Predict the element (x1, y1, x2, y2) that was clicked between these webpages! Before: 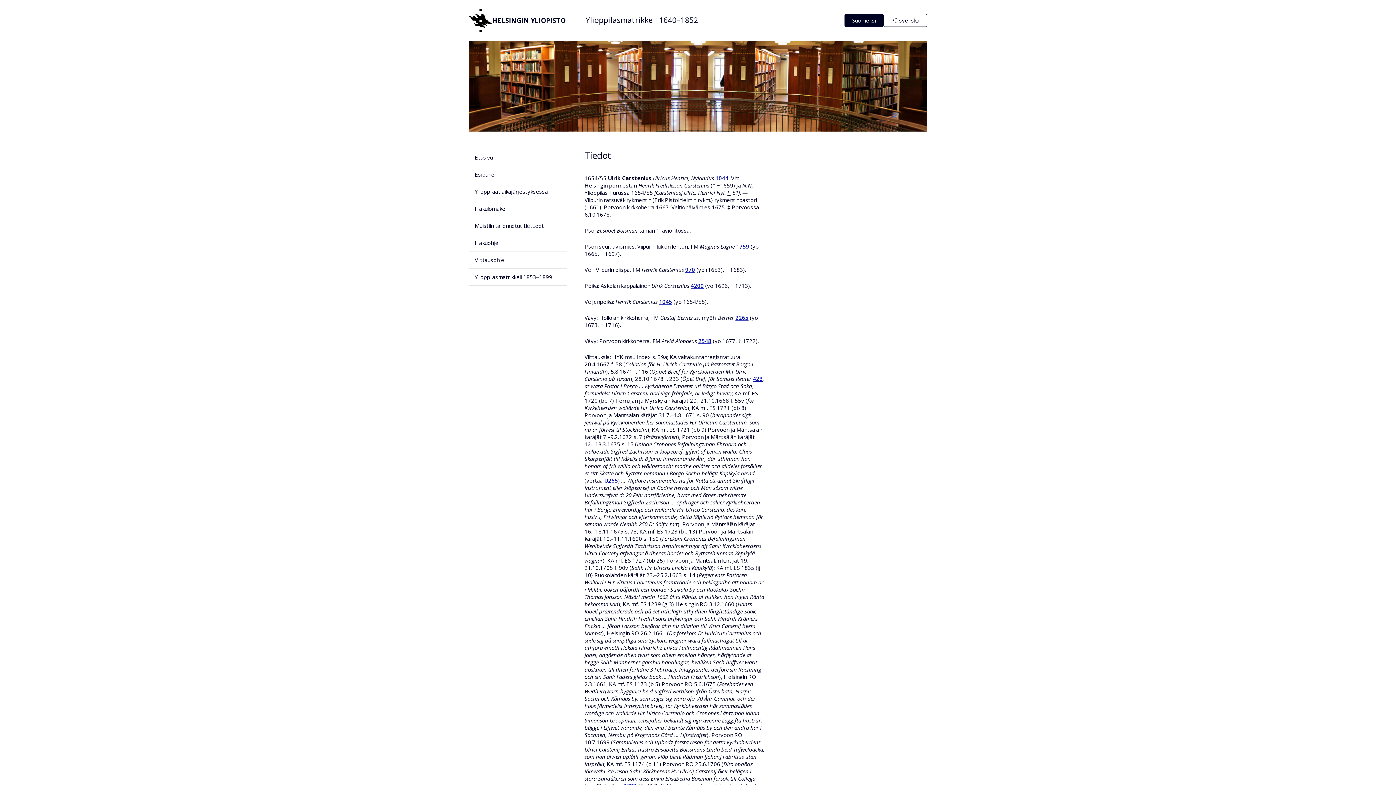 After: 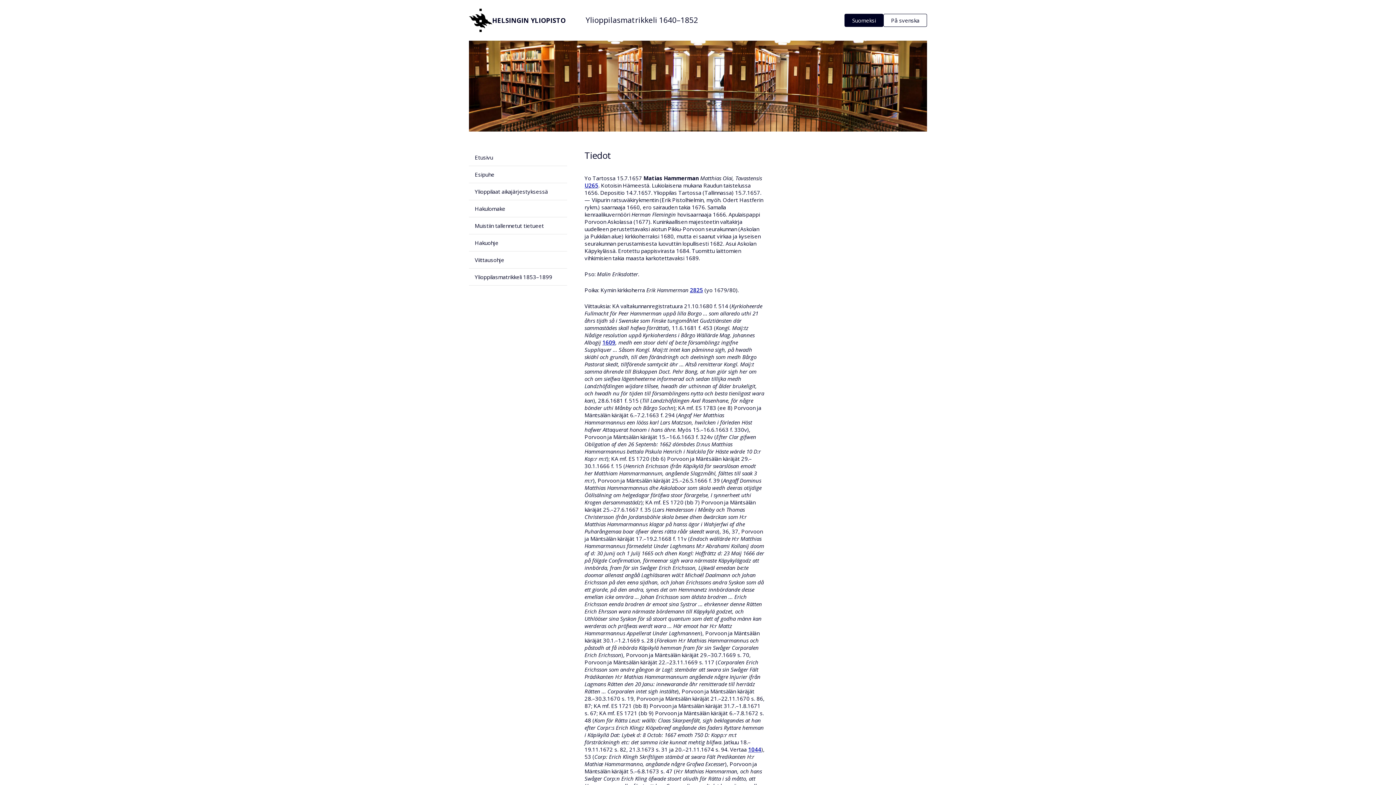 Action: bbox: (604, 477, 618, 484) label: U265